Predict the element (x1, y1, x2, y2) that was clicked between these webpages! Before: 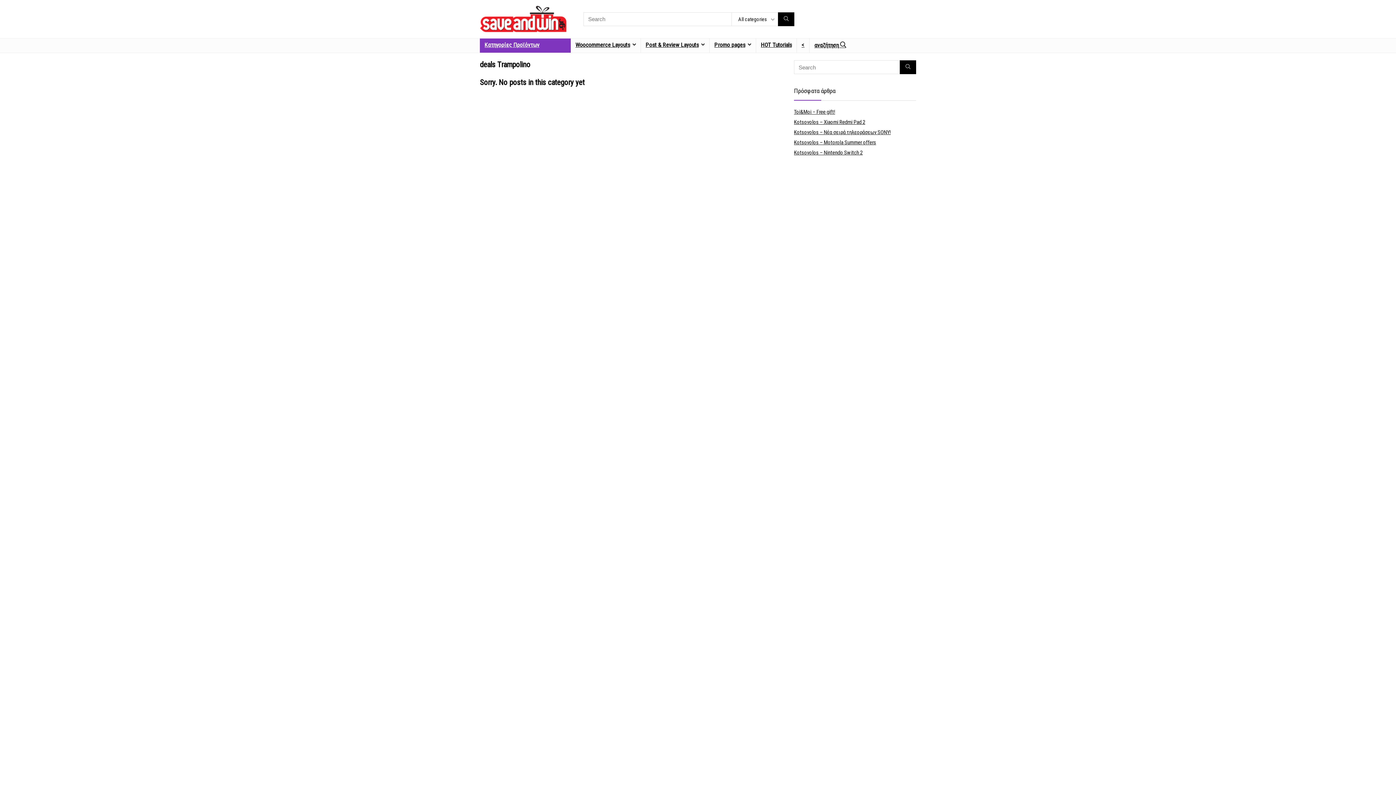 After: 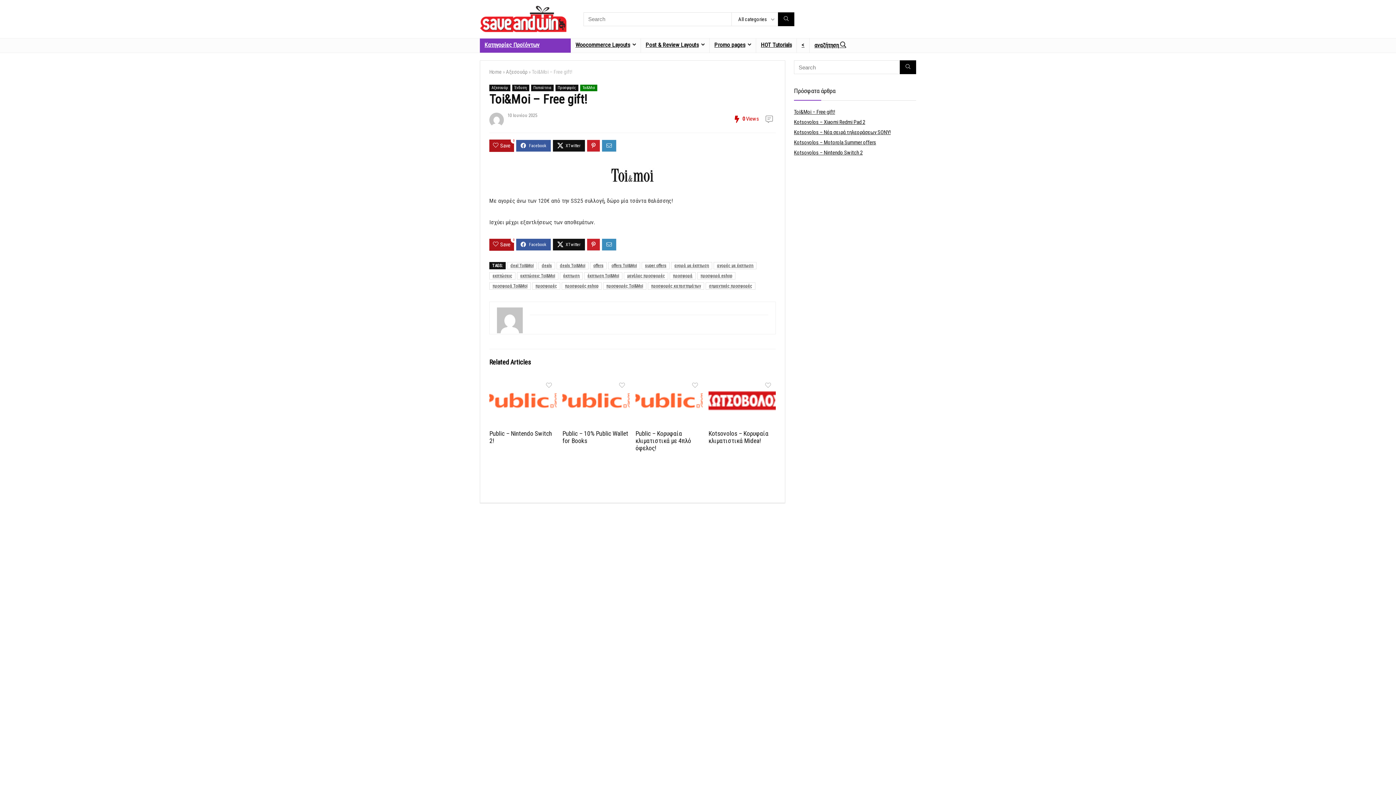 Action: bbox: (794, 108, 835, 115) label: Toi&Moi – Free gift!